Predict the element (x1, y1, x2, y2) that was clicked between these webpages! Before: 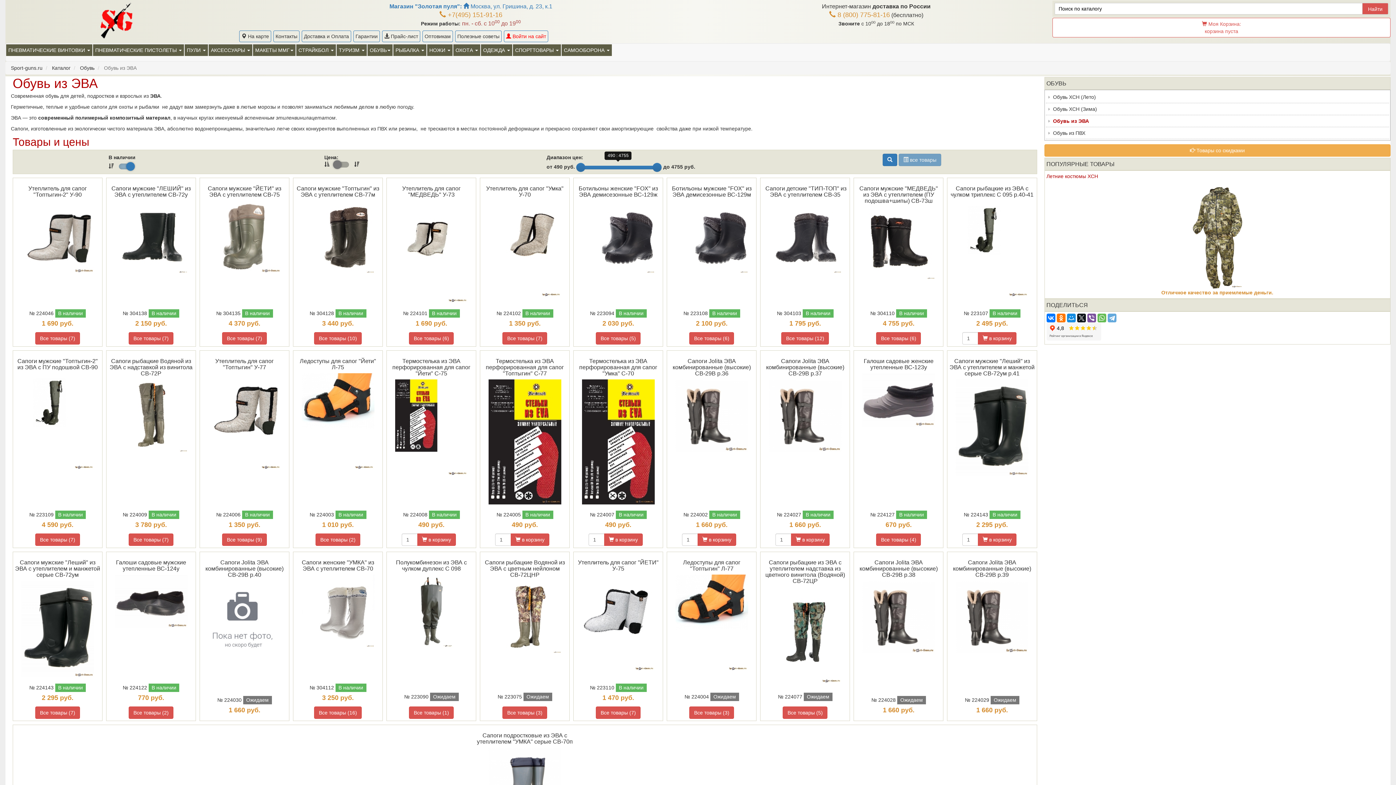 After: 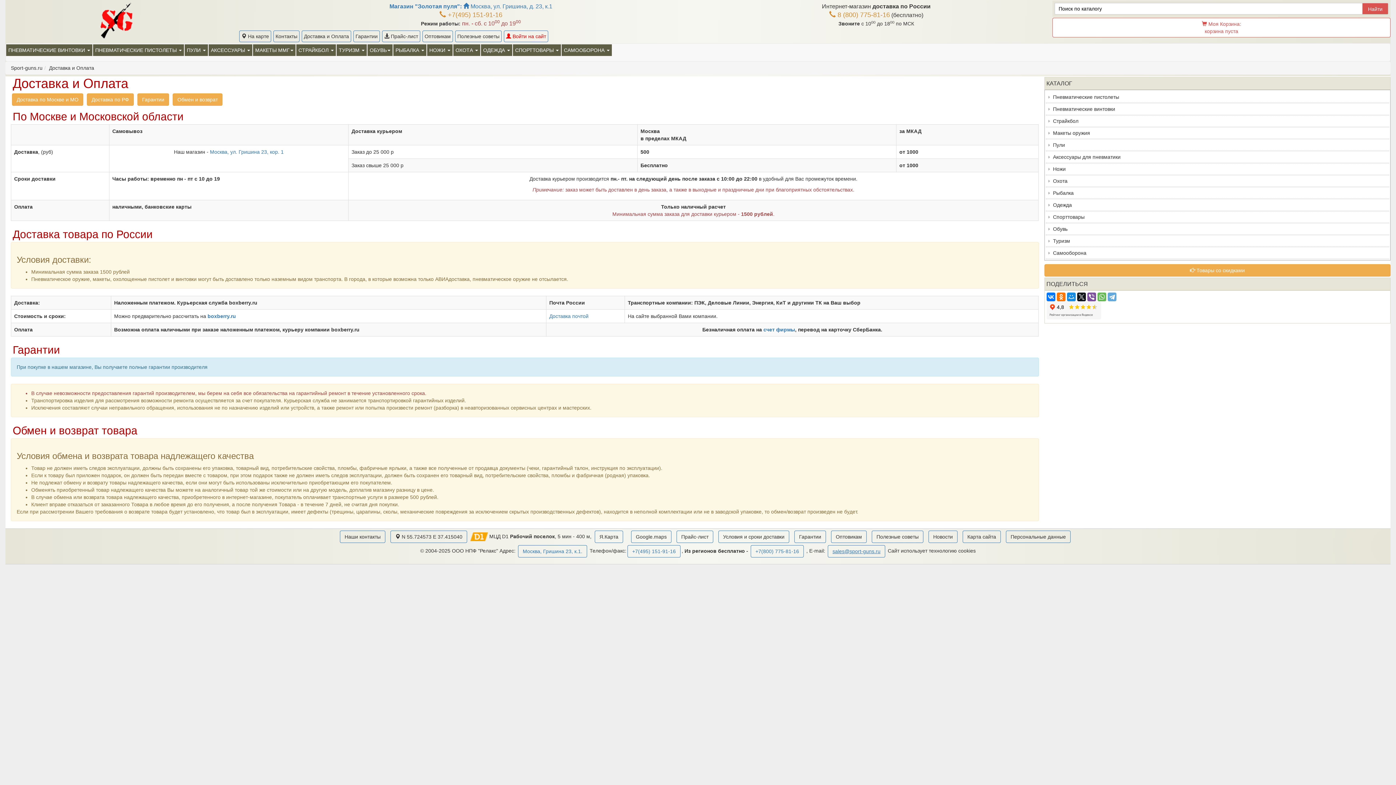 Action: bbox: (301, 30, 351, 42) label: Доставка и Оплата